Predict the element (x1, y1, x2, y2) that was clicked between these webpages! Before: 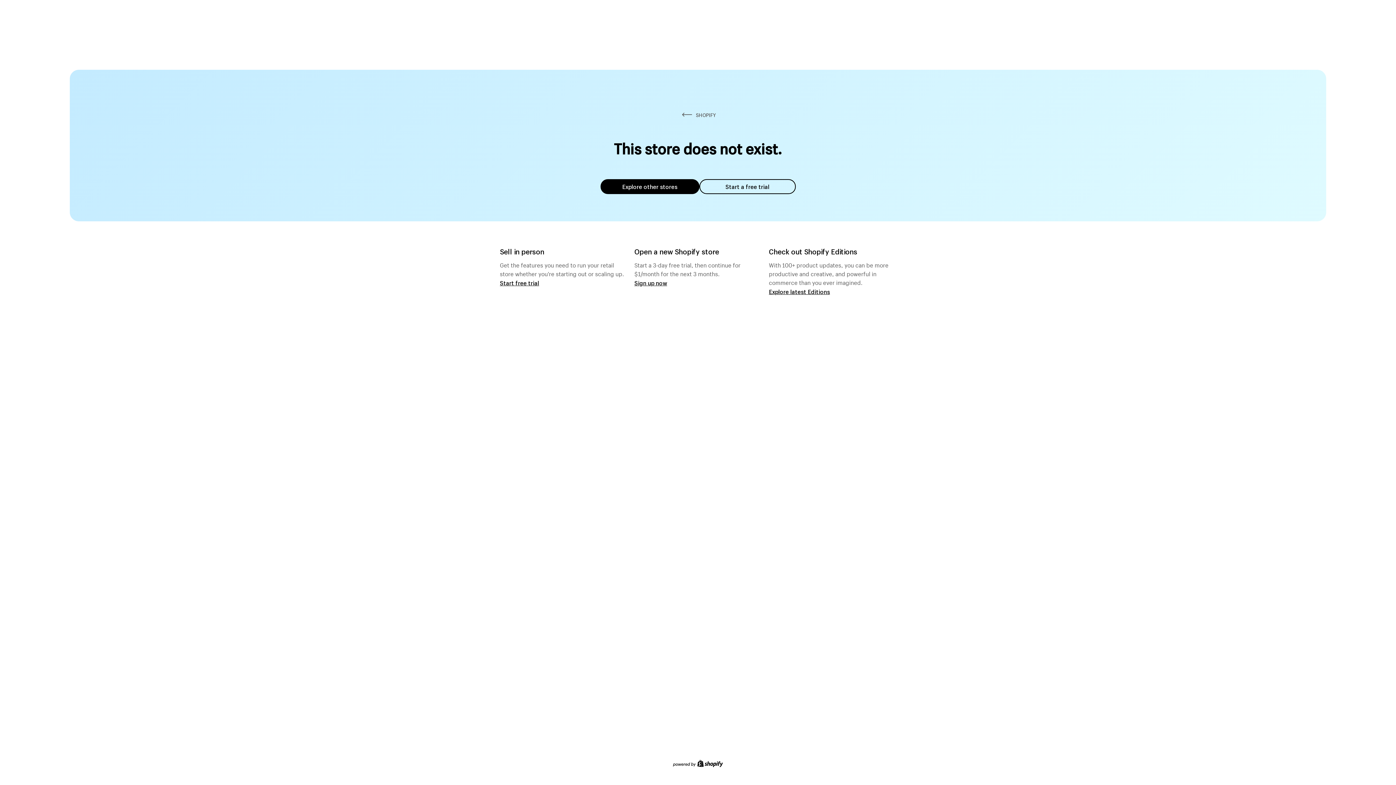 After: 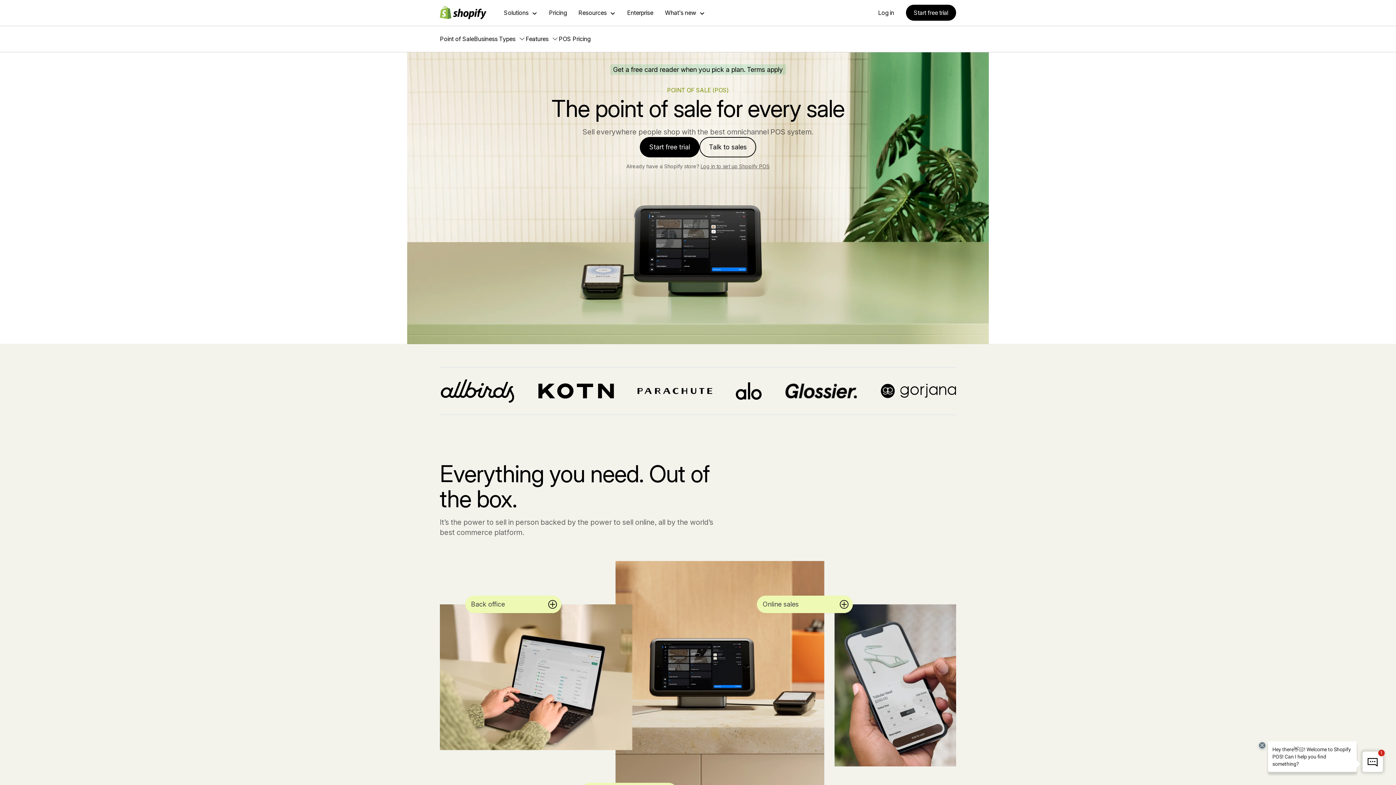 Action: label: Start free trial bbox: (500, 279, 539, 286)